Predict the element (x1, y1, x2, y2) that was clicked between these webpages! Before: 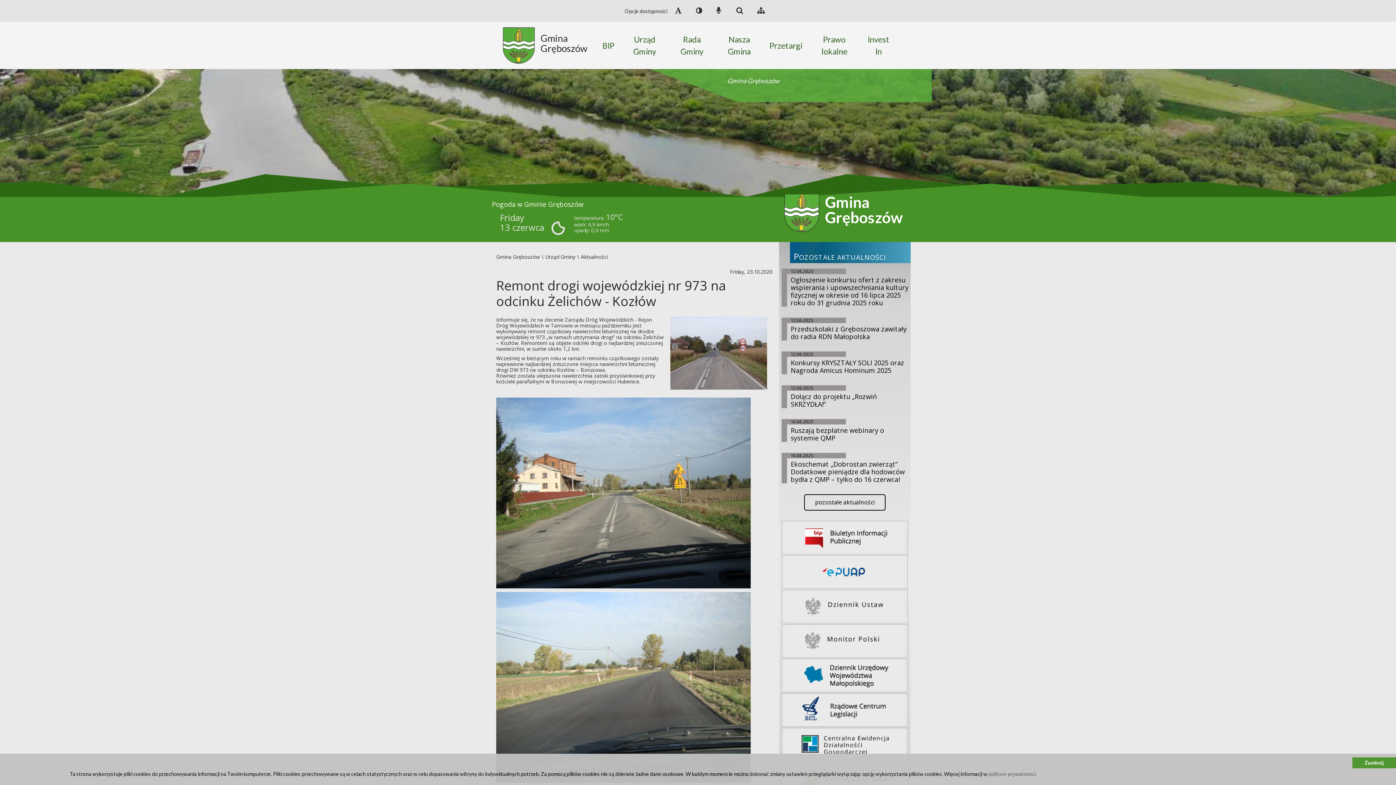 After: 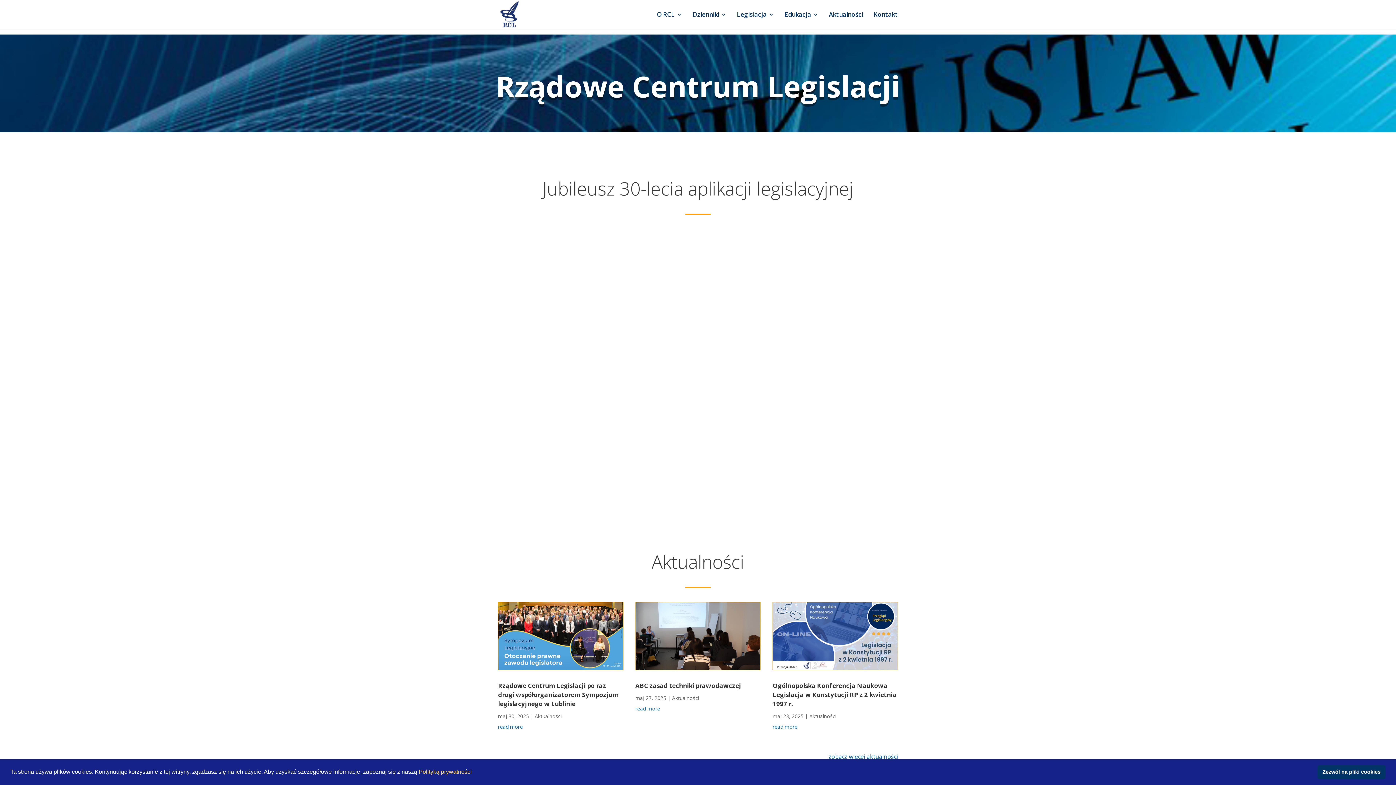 Action: bbox: (785, 694, 904, 726)